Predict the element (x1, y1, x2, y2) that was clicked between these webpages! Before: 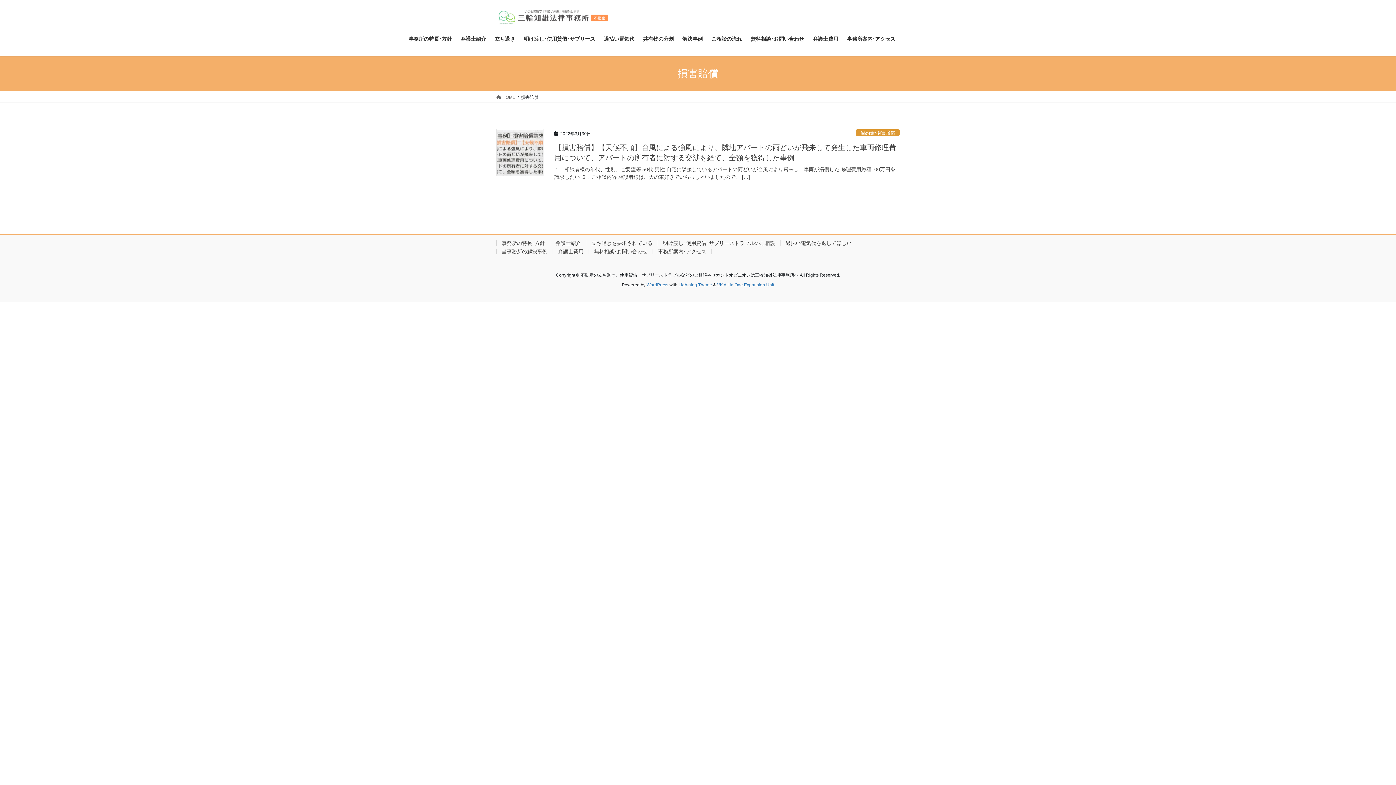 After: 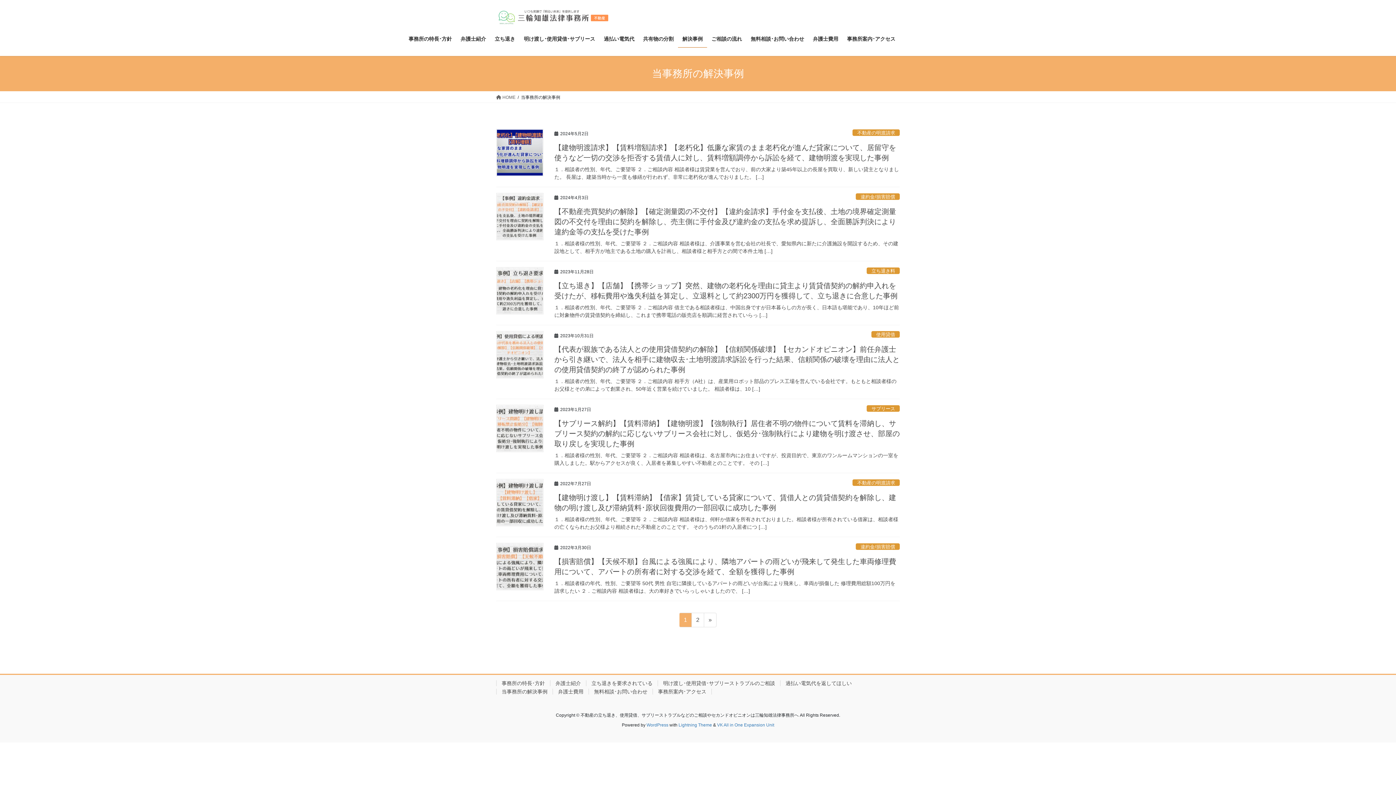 Action: label: 当事務所の解決事例 bbox: (496, 248, 552, 254)